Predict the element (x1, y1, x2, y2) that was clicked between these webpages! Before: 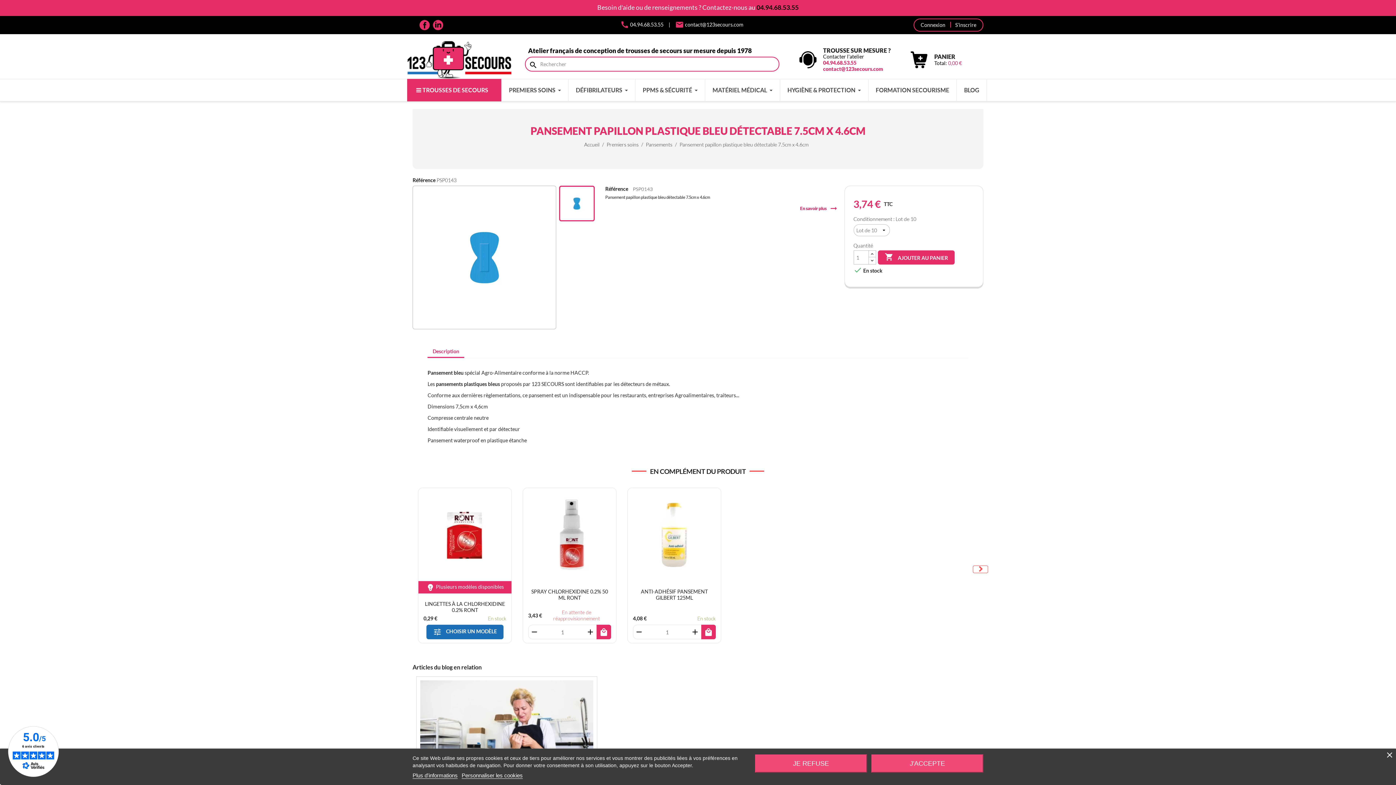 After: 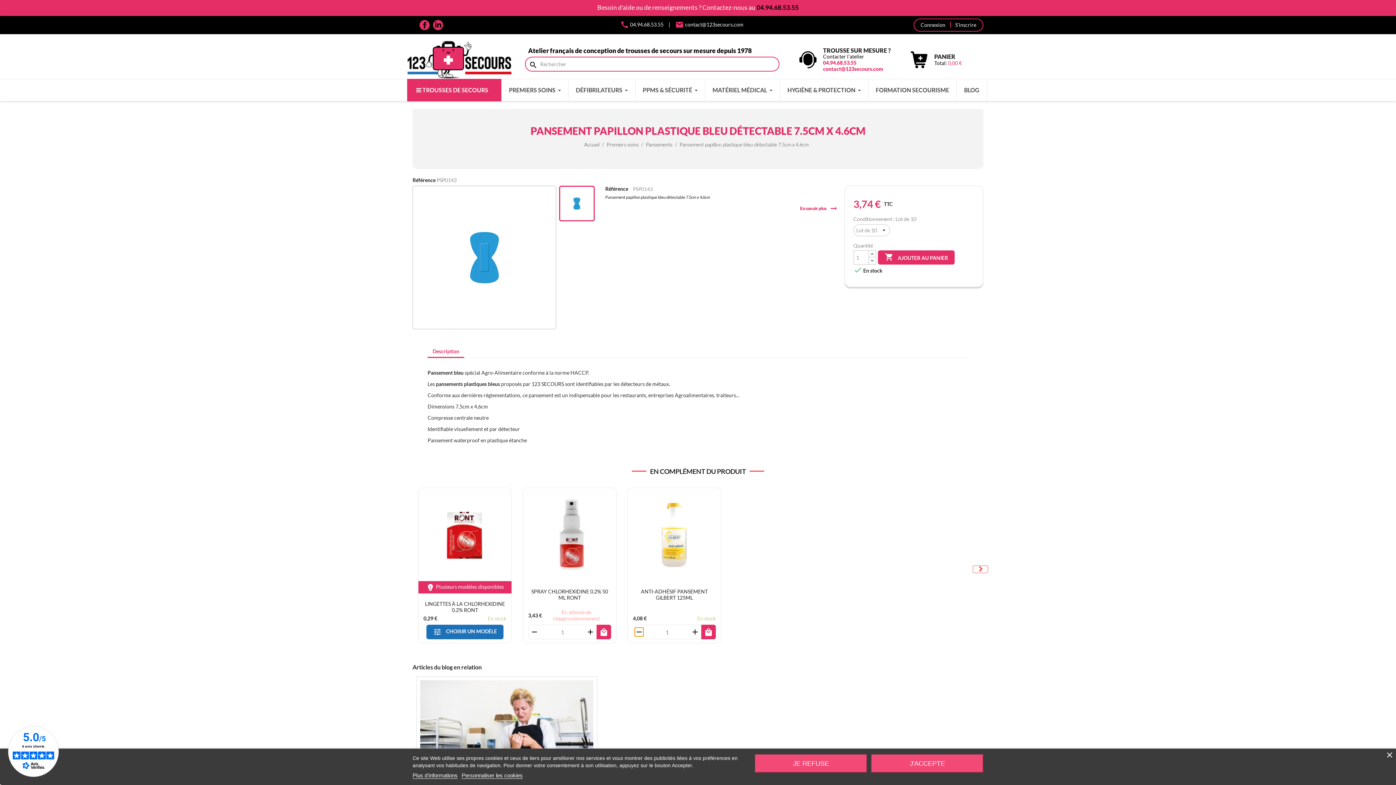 Action: label: remove bbox: (634, 628, 643, 636)